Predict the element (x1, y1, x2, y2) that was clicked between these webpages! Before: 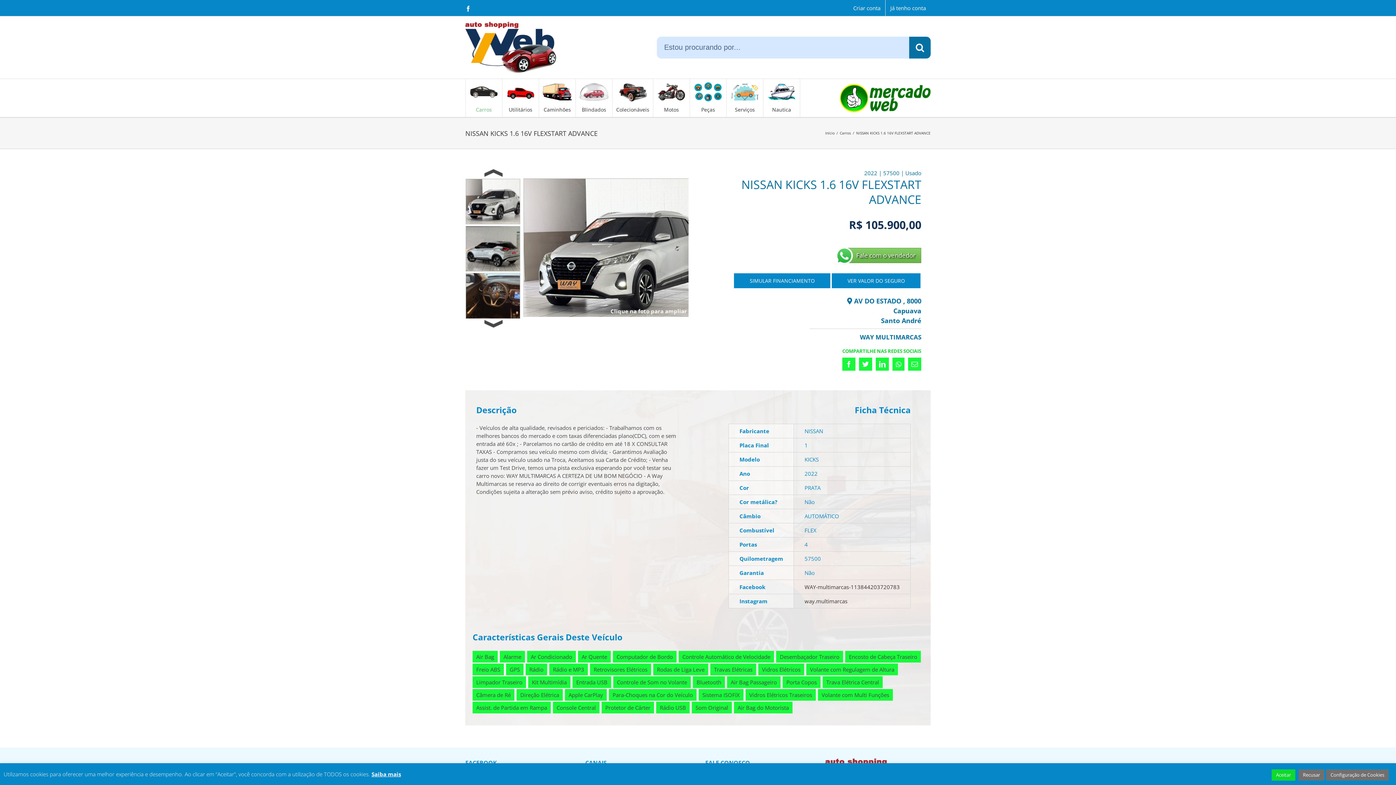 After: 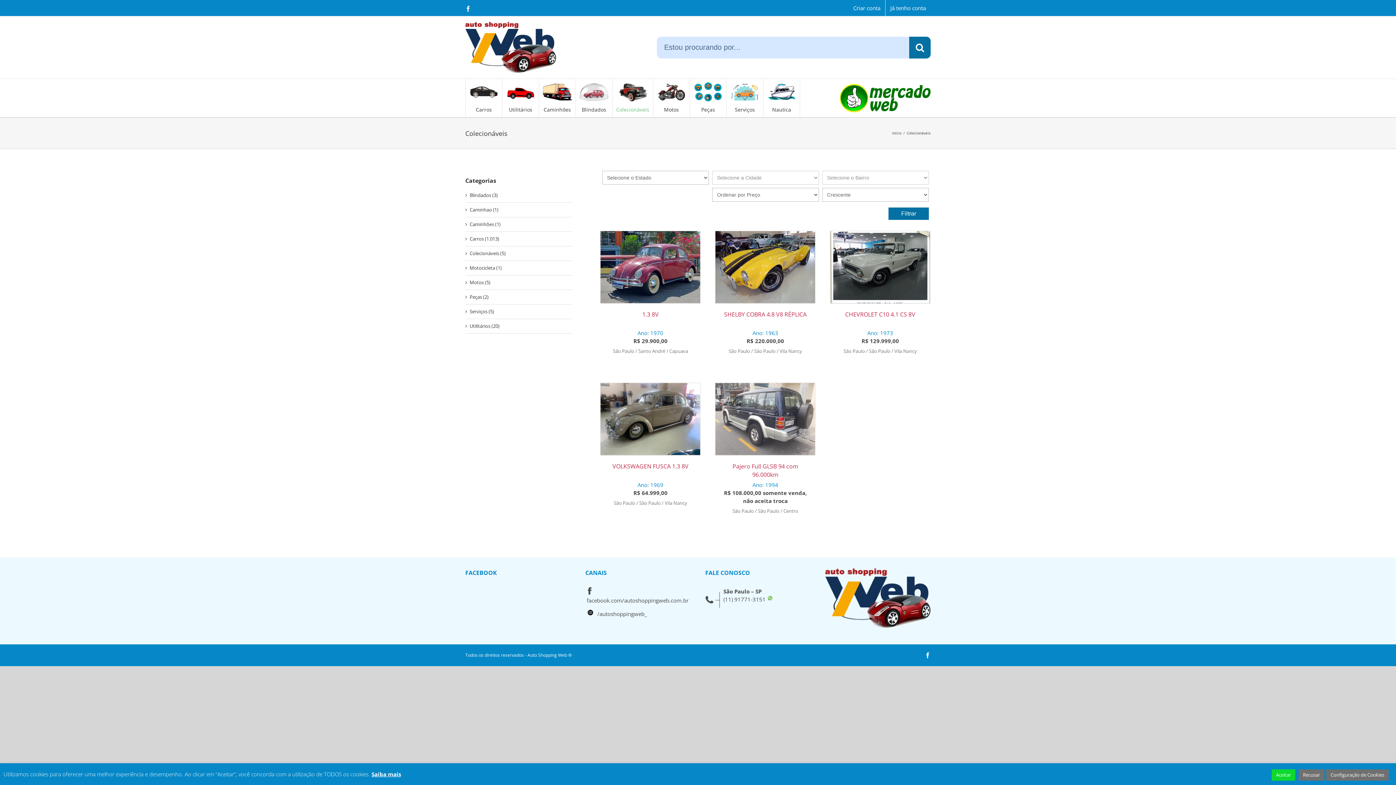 Action: label: Colecionáveis bbox: (616, 80, 649, 117)